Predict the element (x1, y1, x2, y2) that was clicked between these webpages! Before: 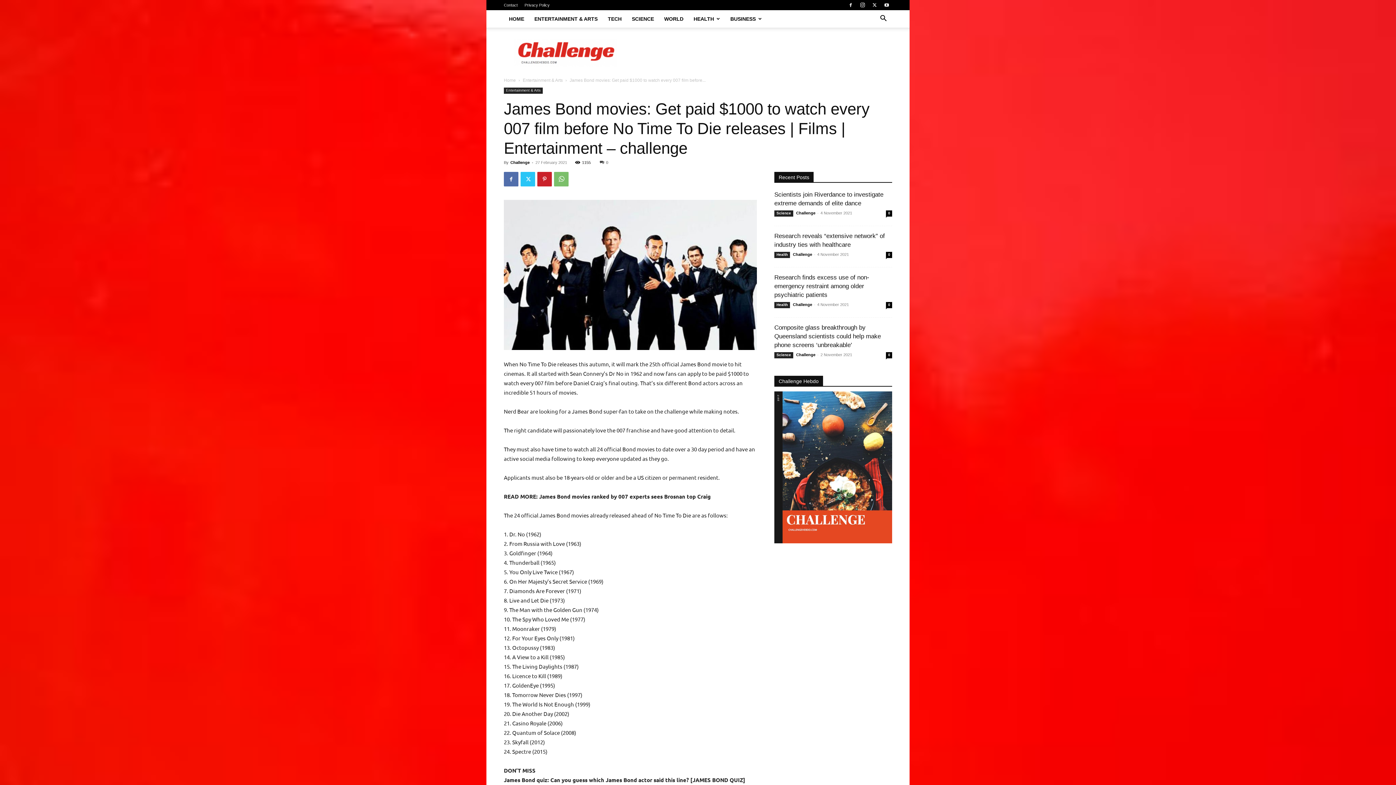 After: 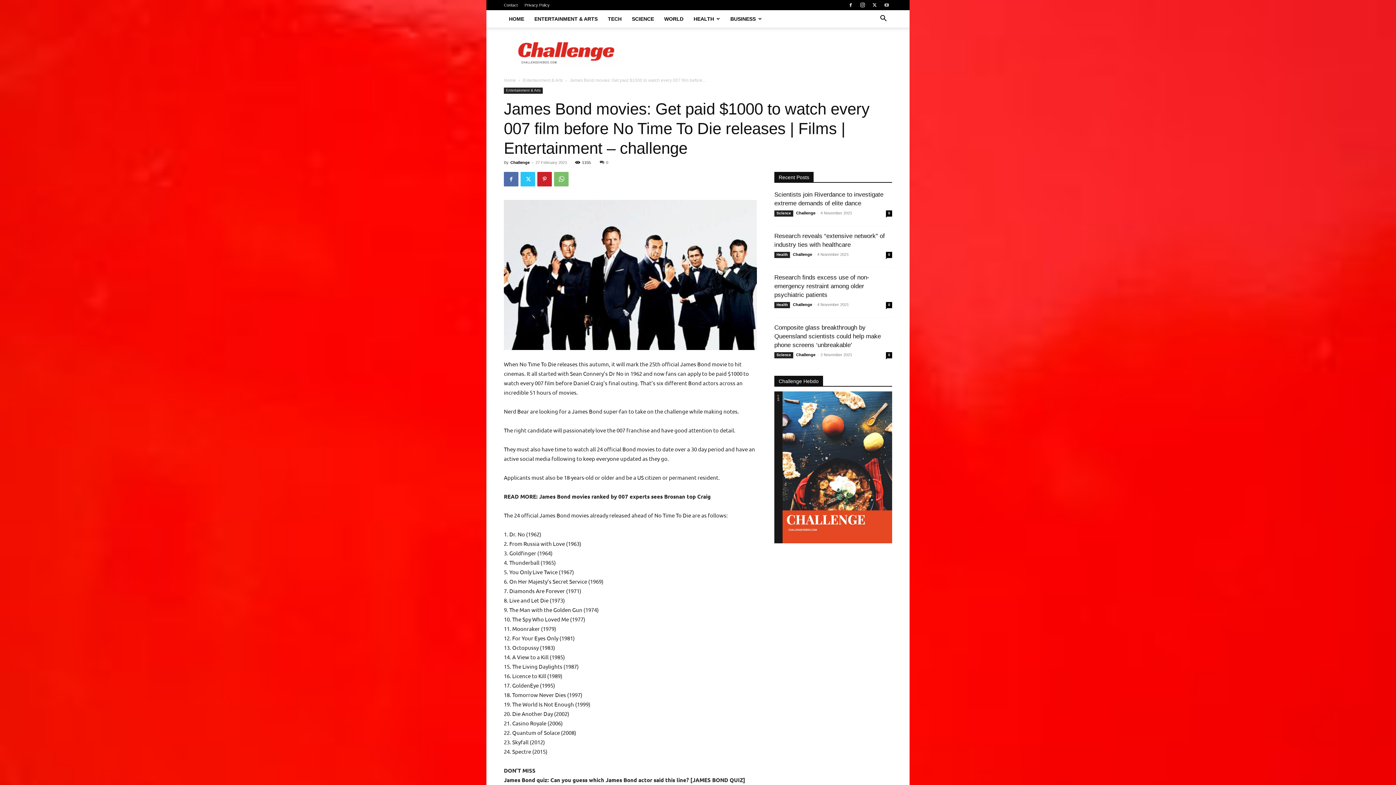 Action: bbox: (881, 0, 892, 10)